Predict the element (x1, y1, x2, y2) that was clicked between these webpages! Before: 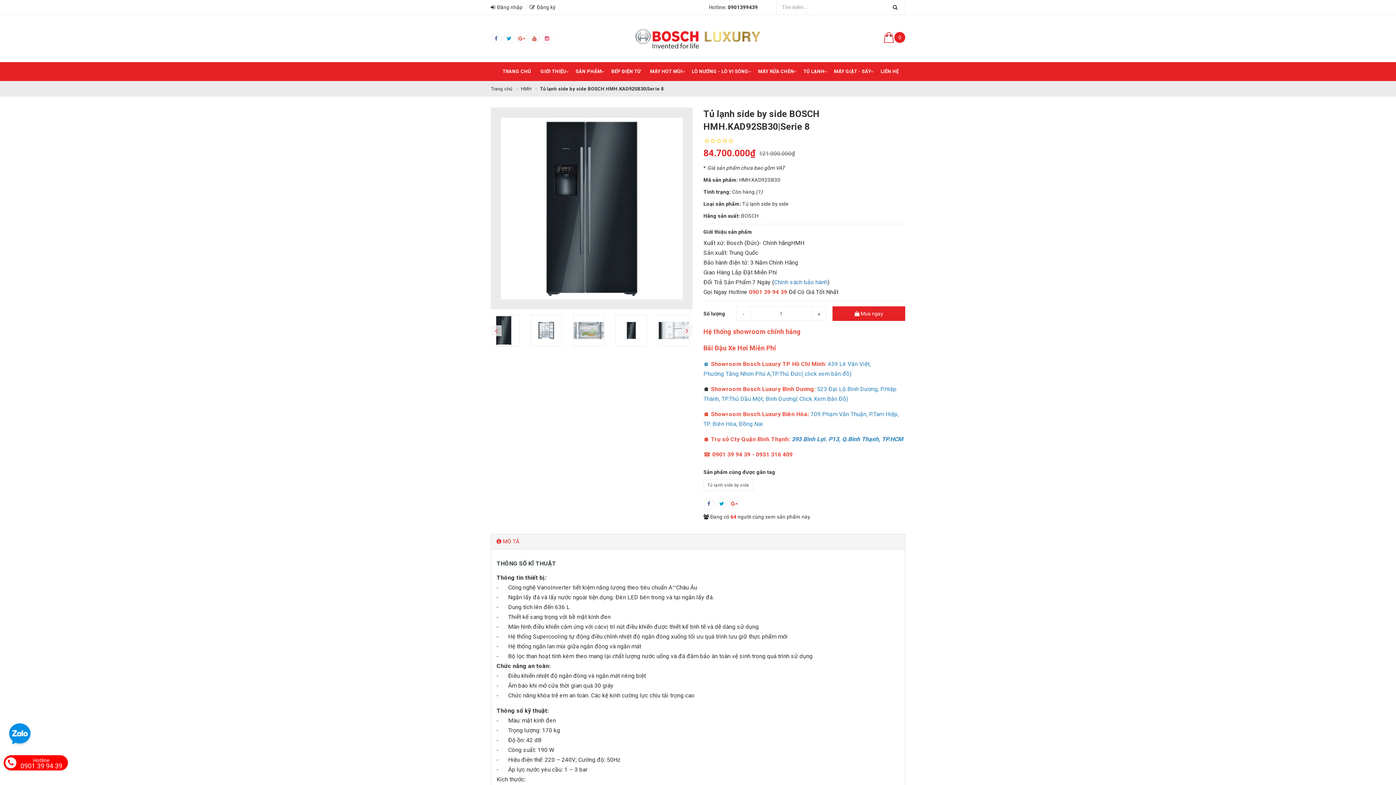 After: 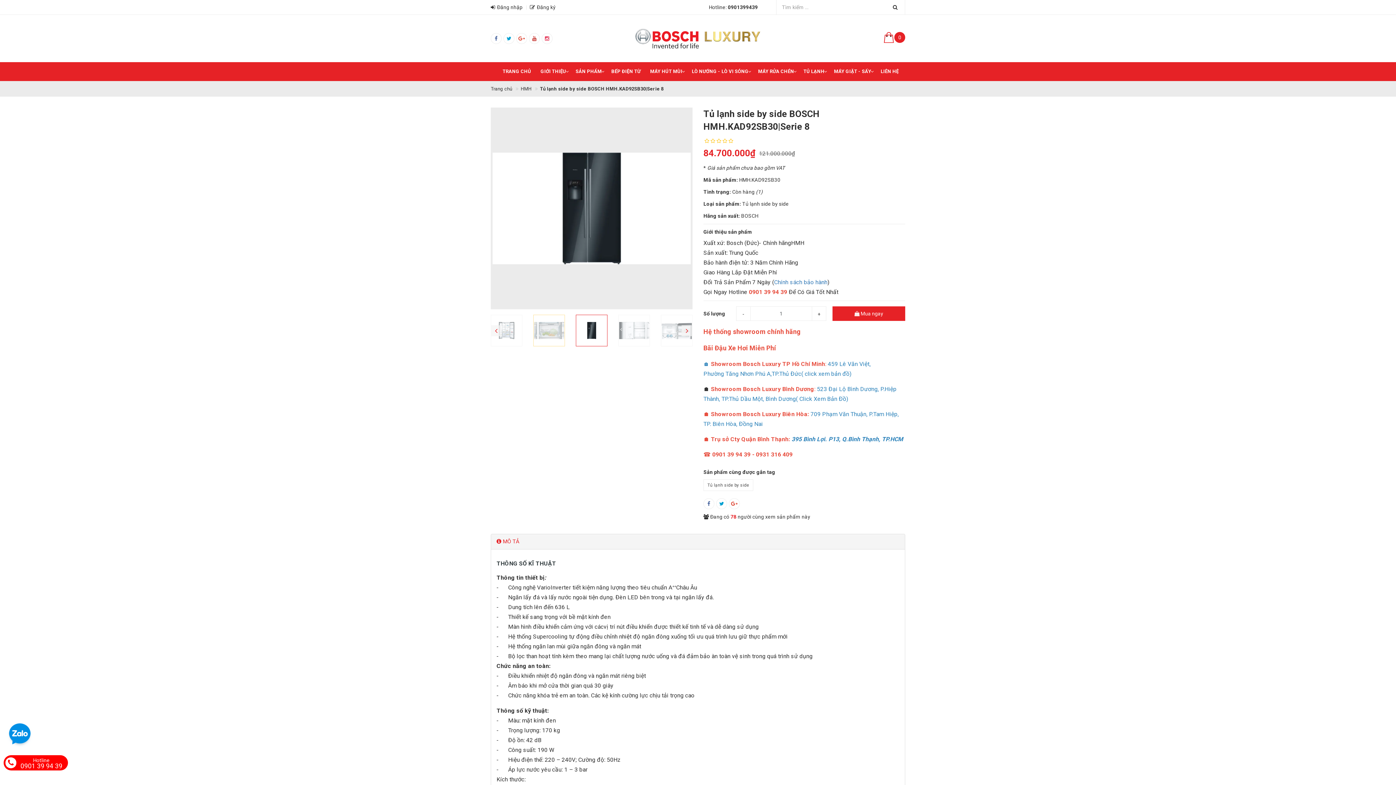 Action: bbox: (618, 315, 649, 346)